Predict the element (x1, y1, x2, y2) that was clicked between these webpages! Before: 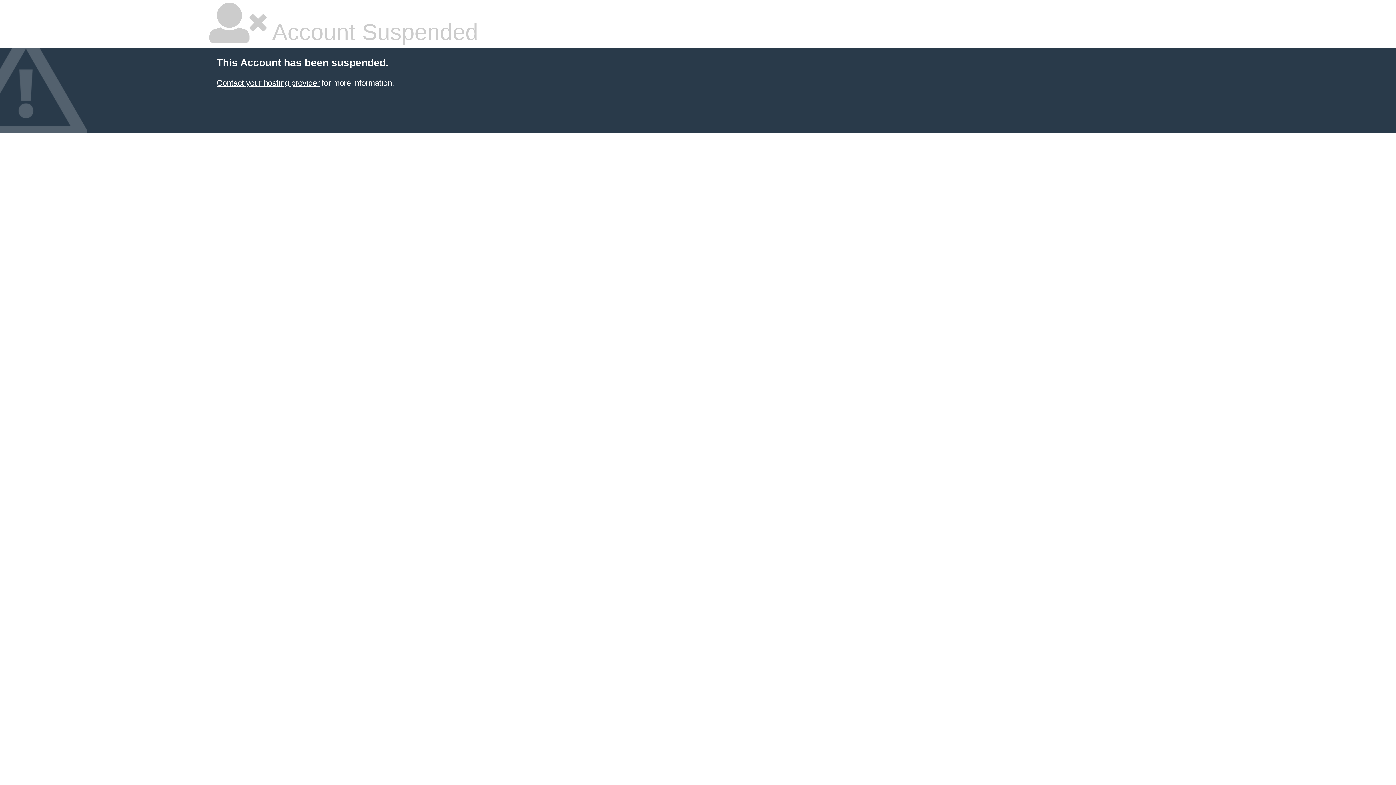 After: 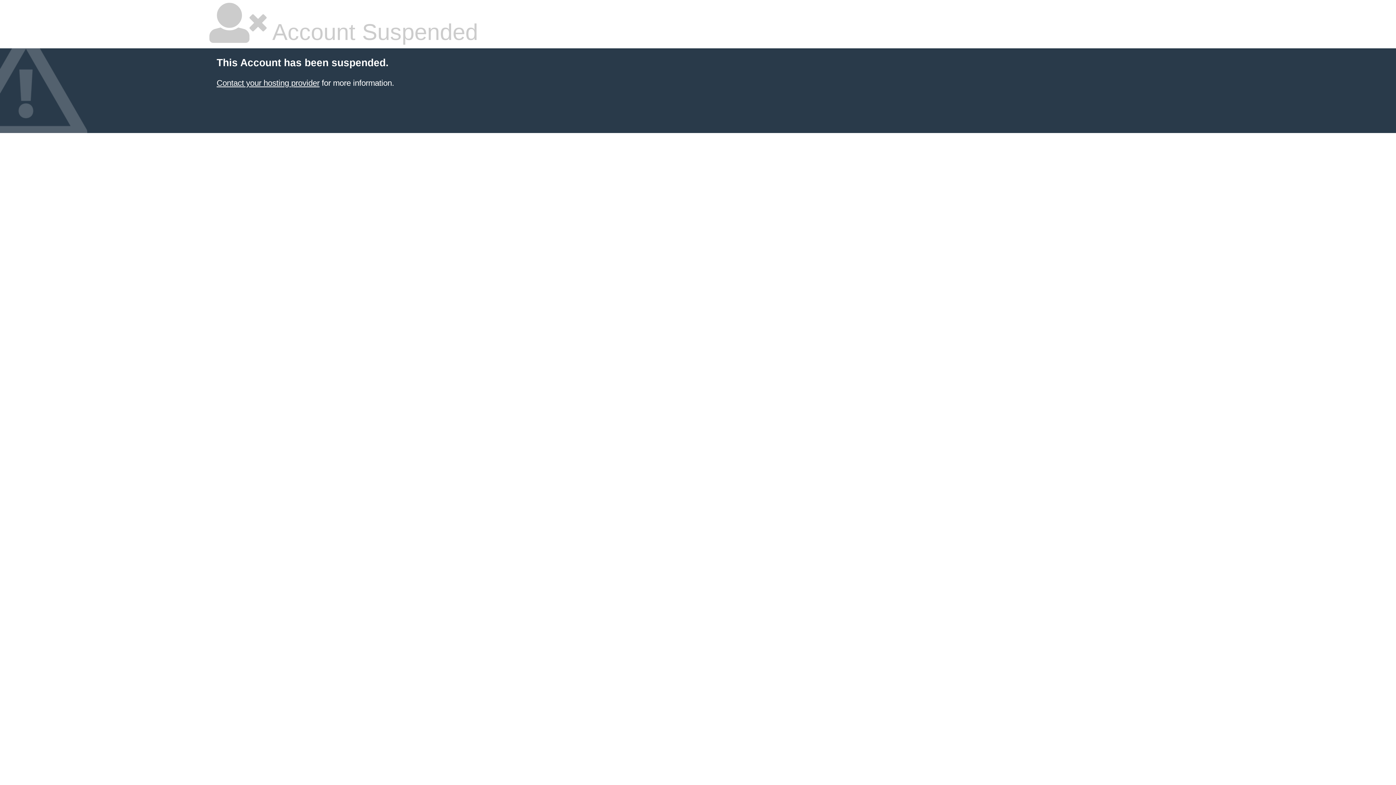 Action: label: Contact your hosting provider bbox: (216, 78, 319, 87)